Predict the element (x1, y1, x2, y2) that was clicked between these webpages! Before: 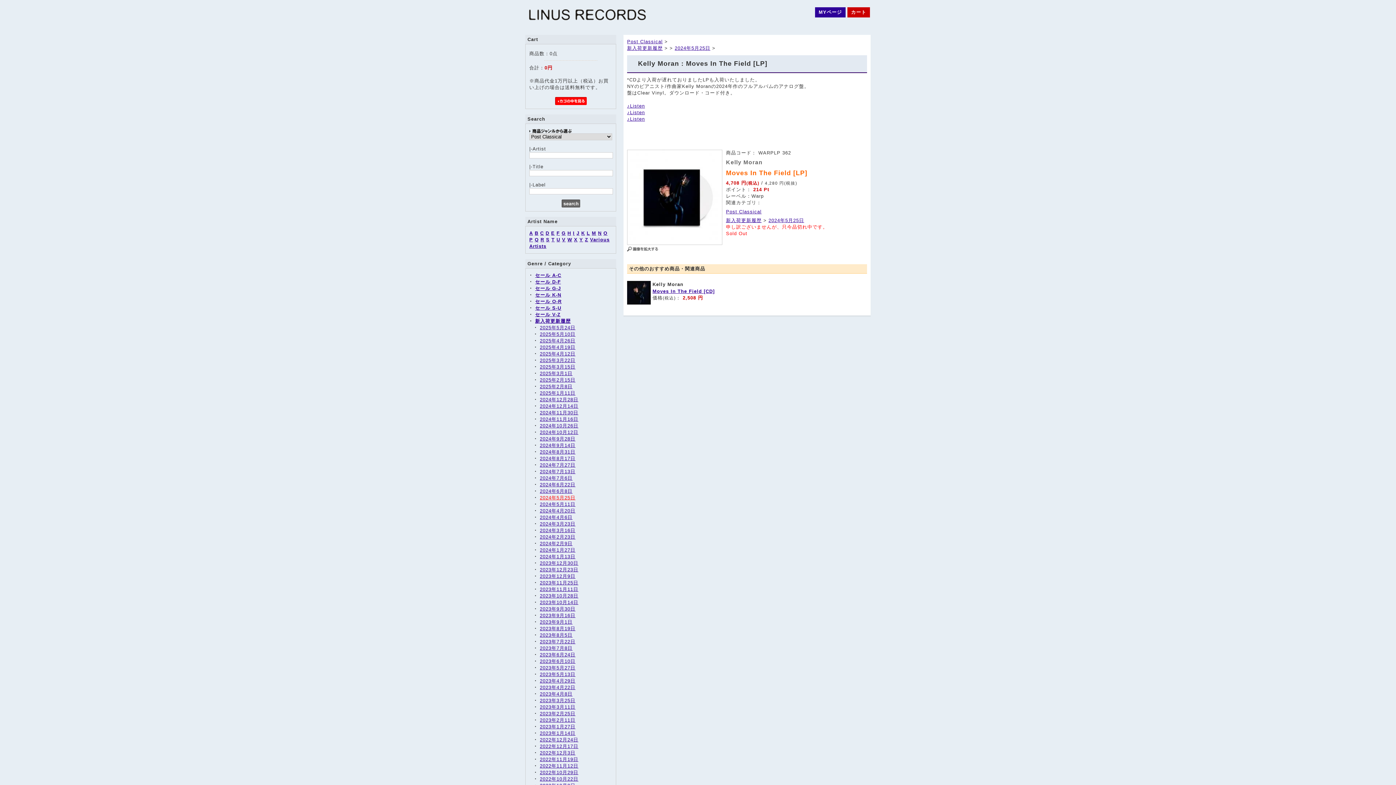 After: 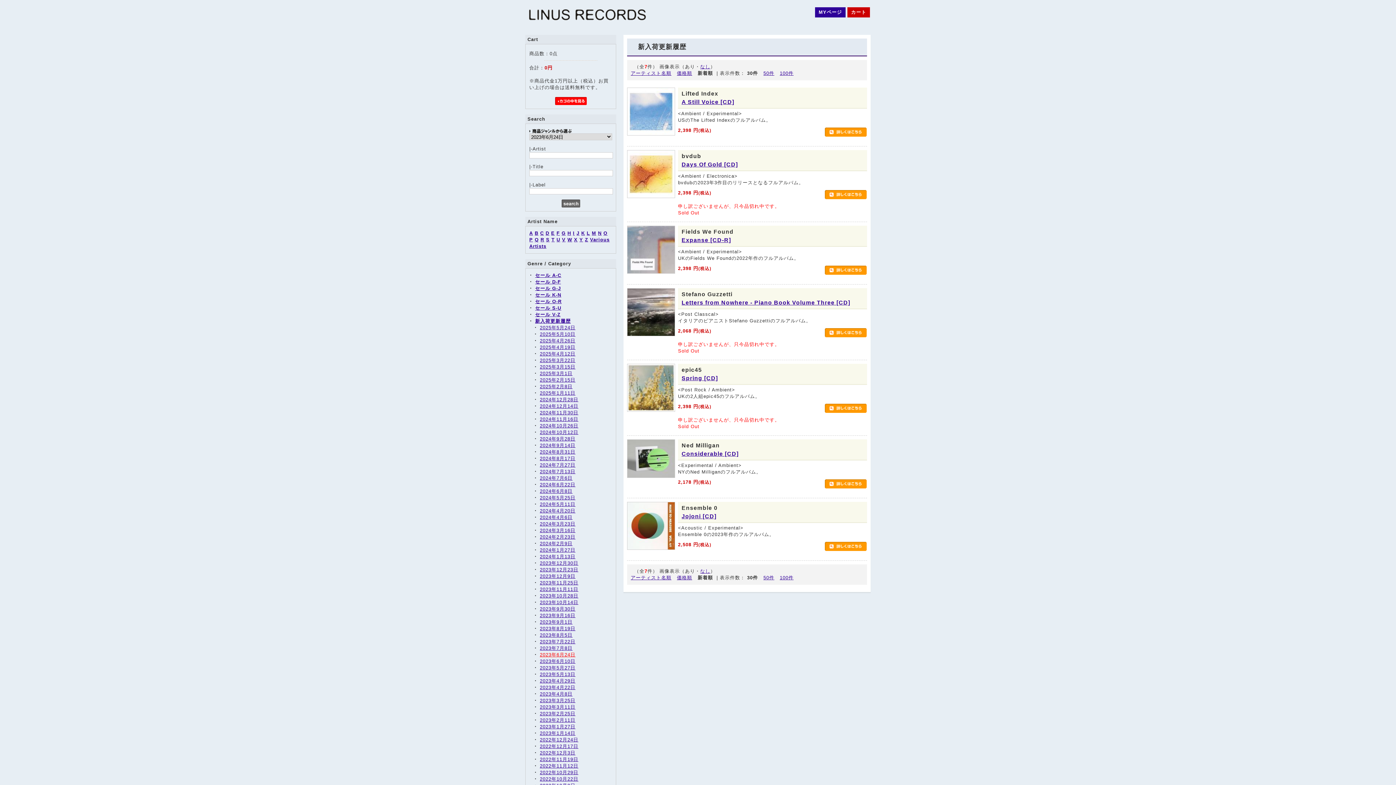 Action: bbox: (535, 652, 575, 657) label: 2023年6月24日